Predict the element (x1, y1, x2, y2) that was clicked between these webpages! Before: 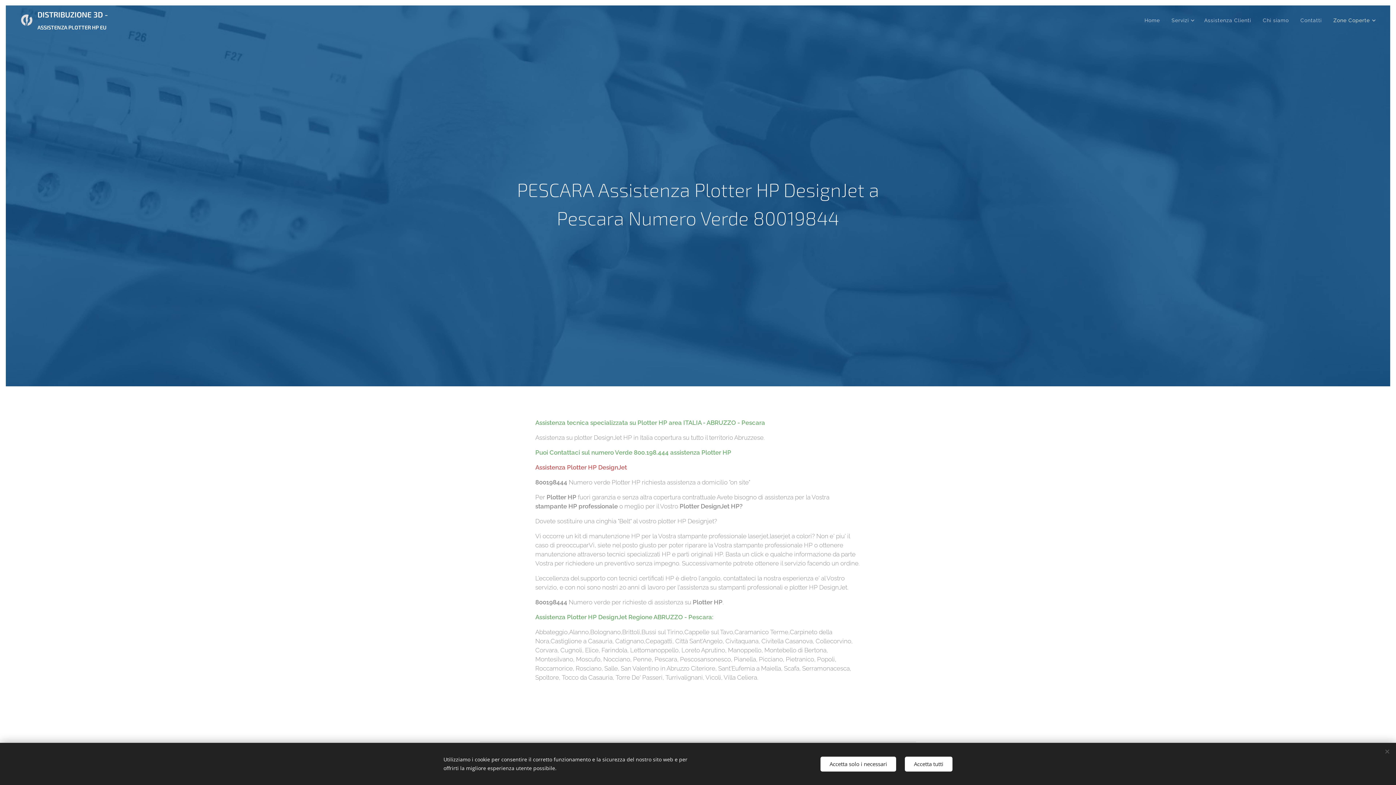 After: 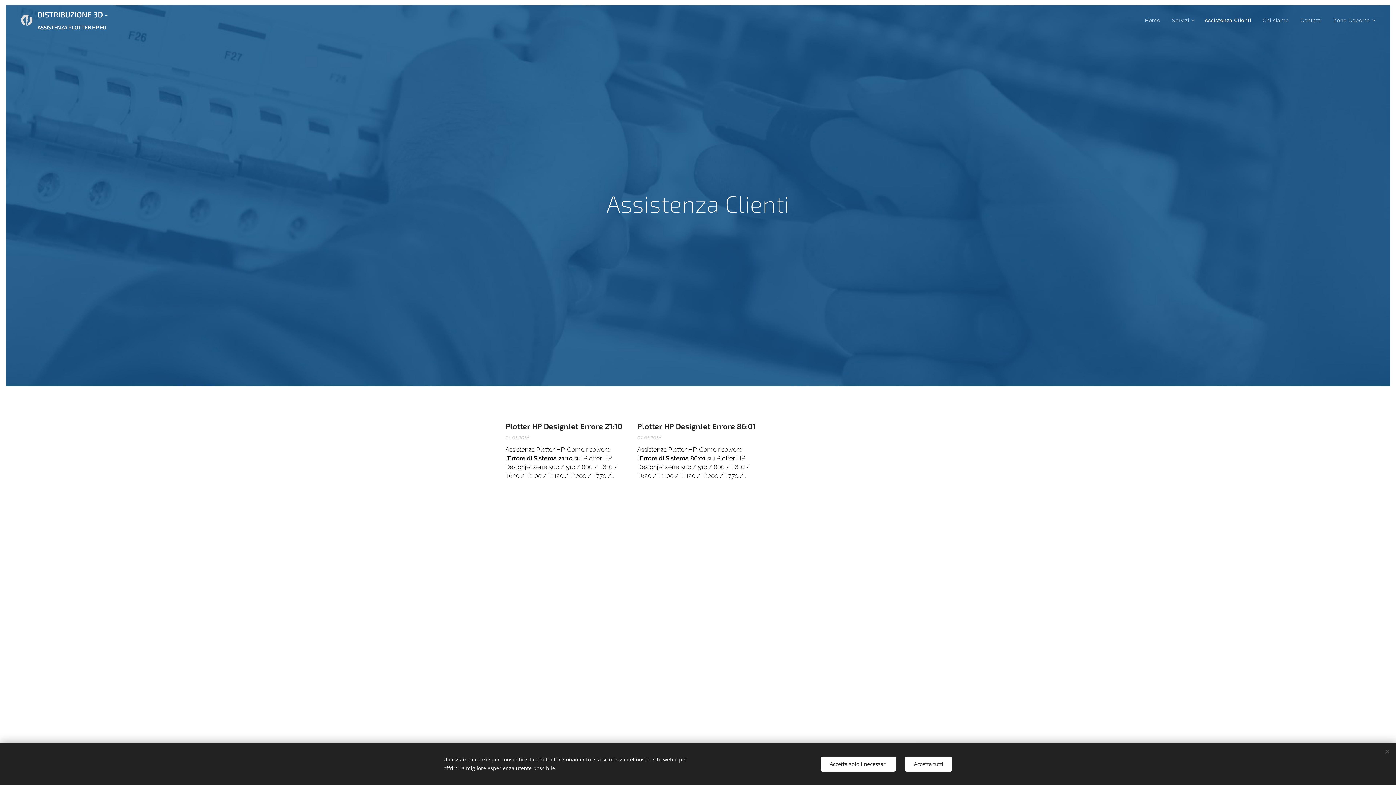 Action: label: Assistenza Clienti bbox: (1198, 11, 1257, 29)